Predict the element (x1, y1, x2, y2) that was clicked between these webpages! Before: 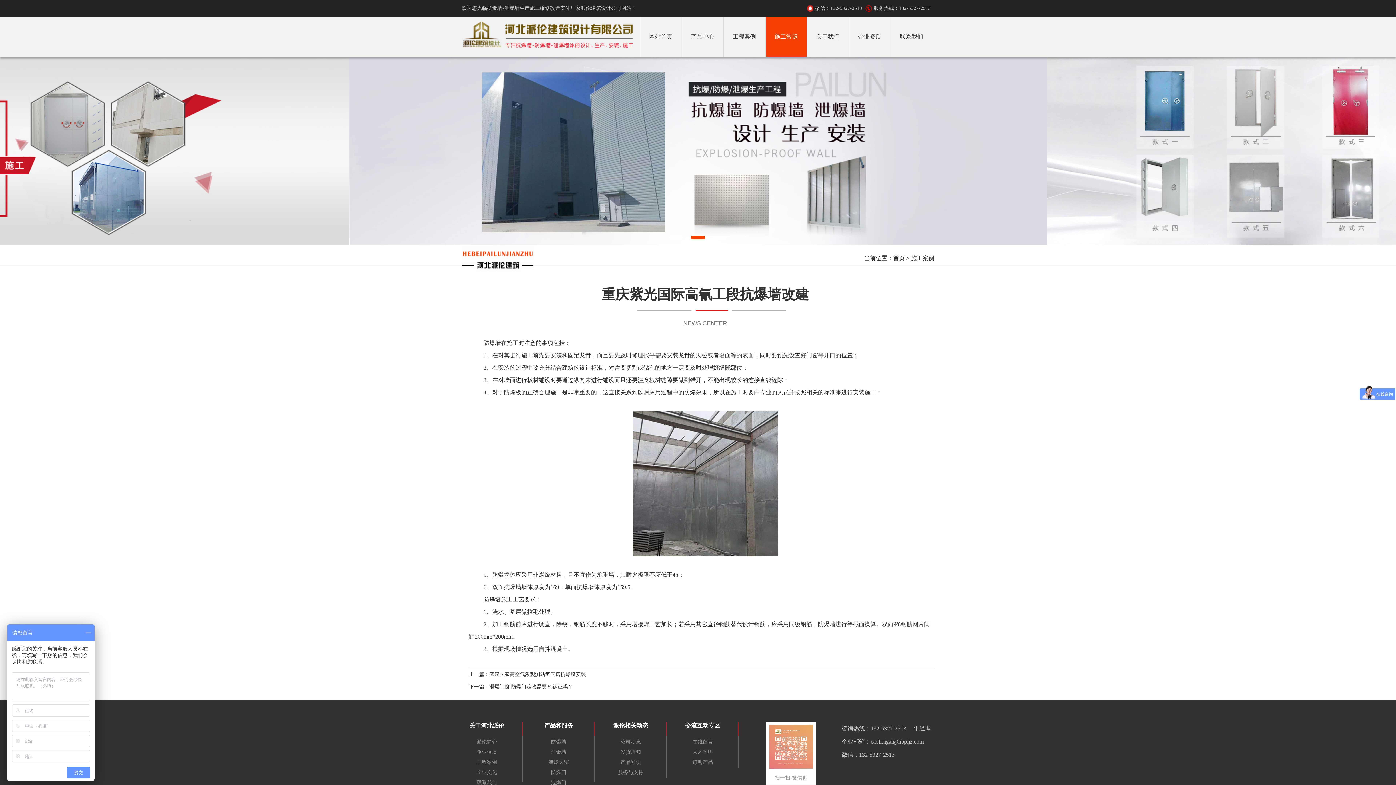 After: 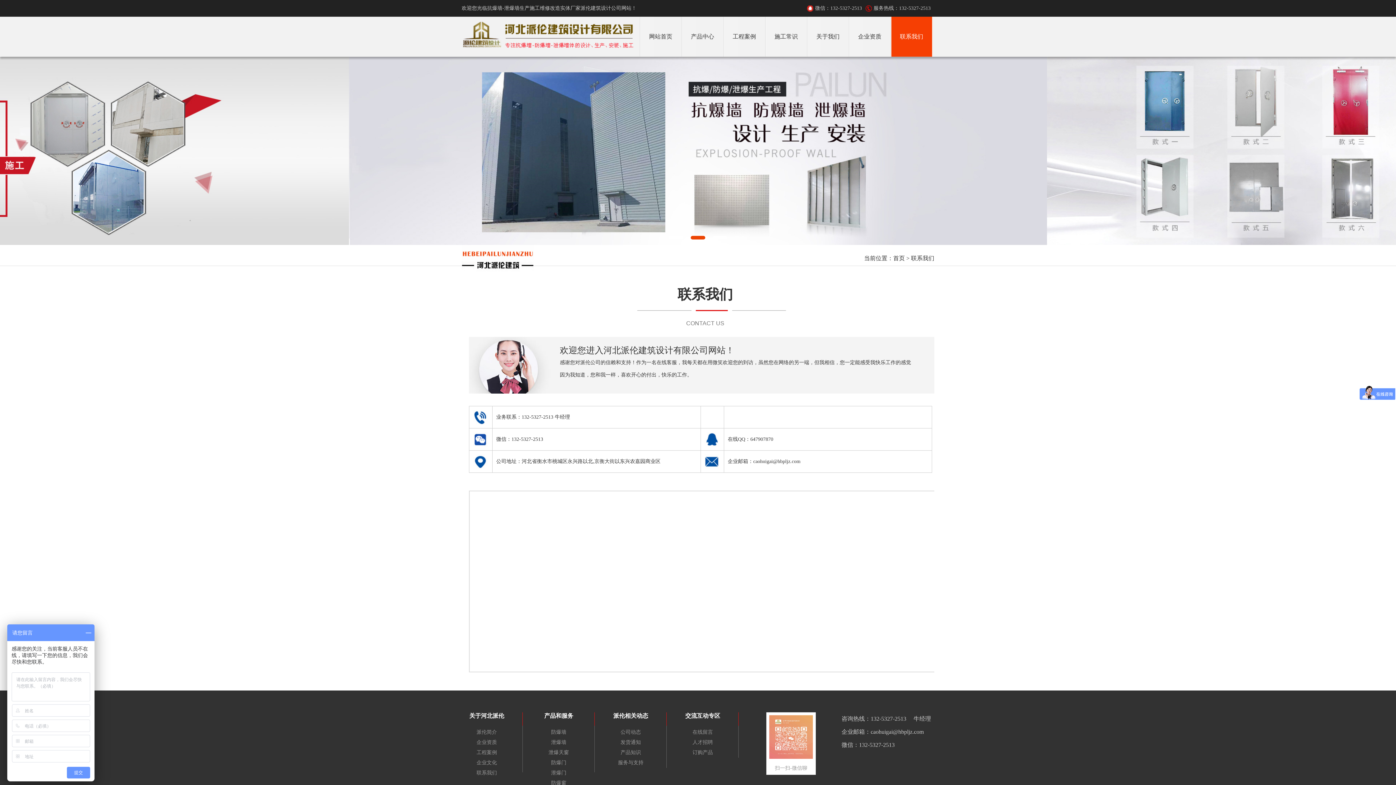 Action: label: 联系我们 bbox: (476, 780, 497, 785)